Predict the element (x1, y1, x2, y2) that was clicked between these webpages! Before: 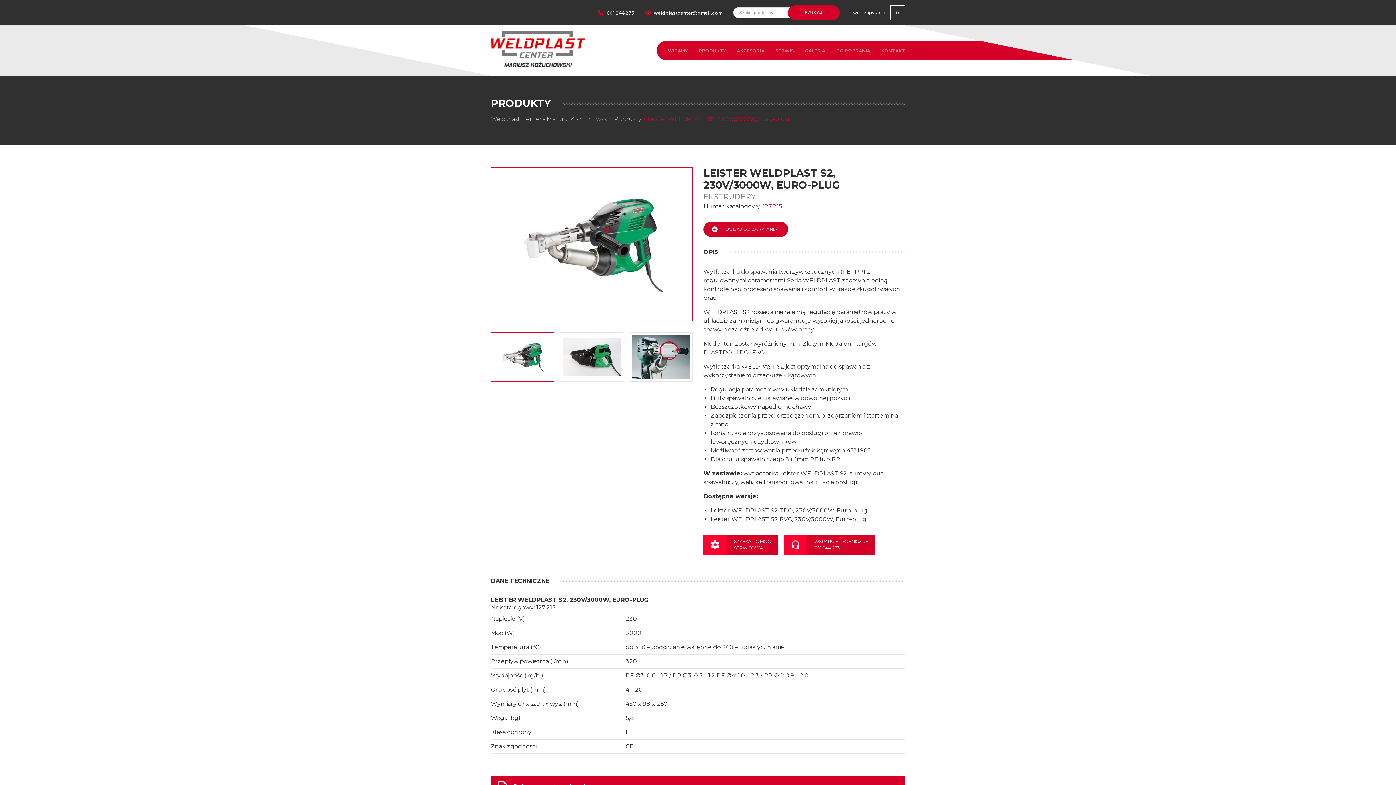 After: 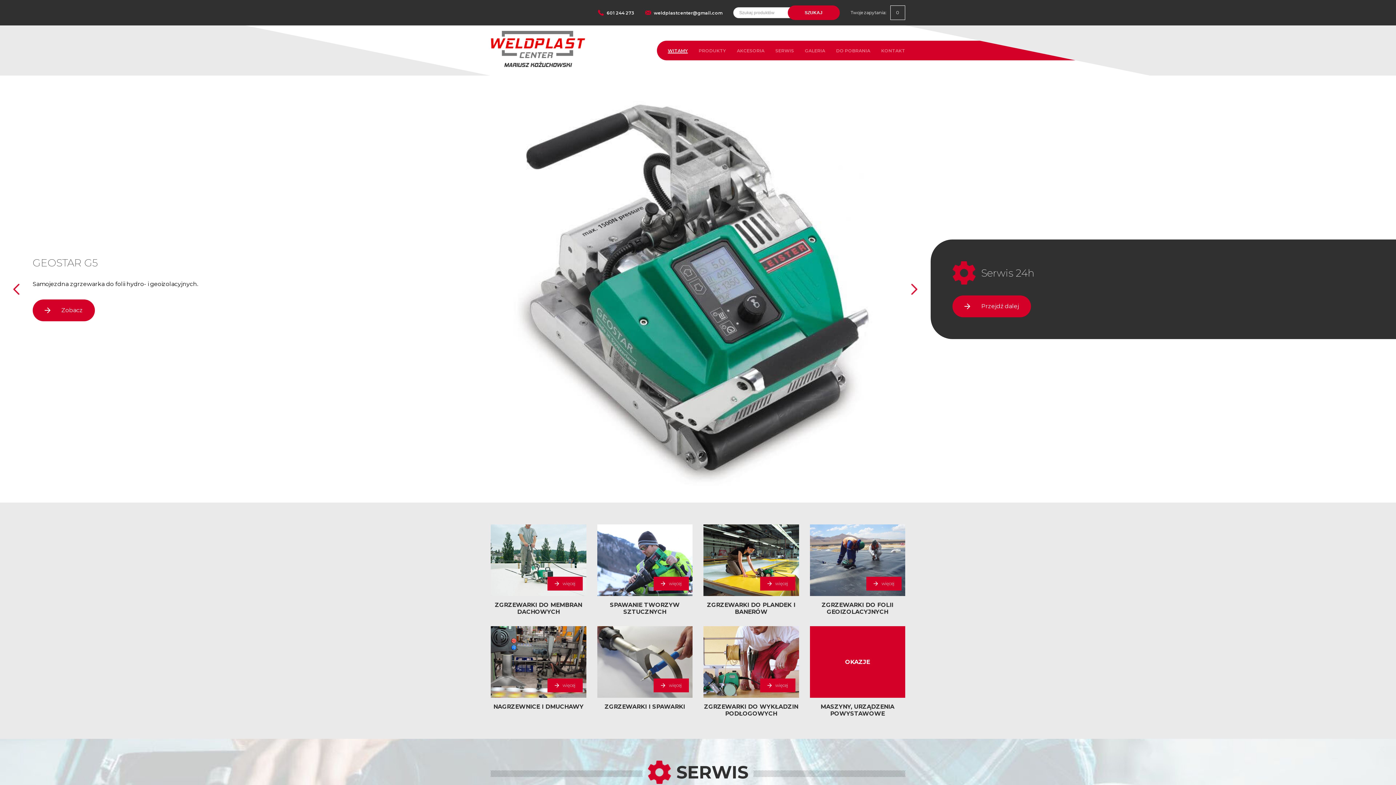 Action: bbox: (490, 30, 585, 70)